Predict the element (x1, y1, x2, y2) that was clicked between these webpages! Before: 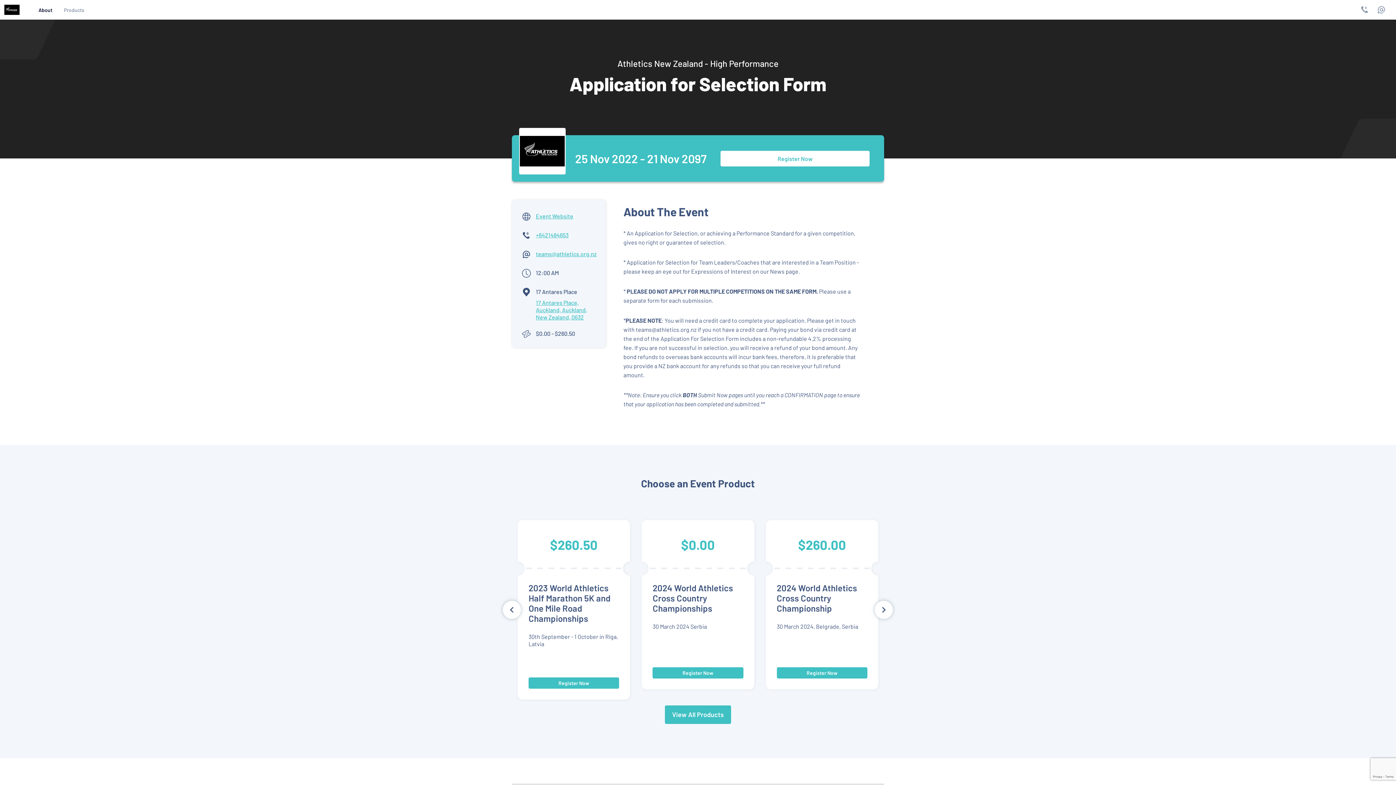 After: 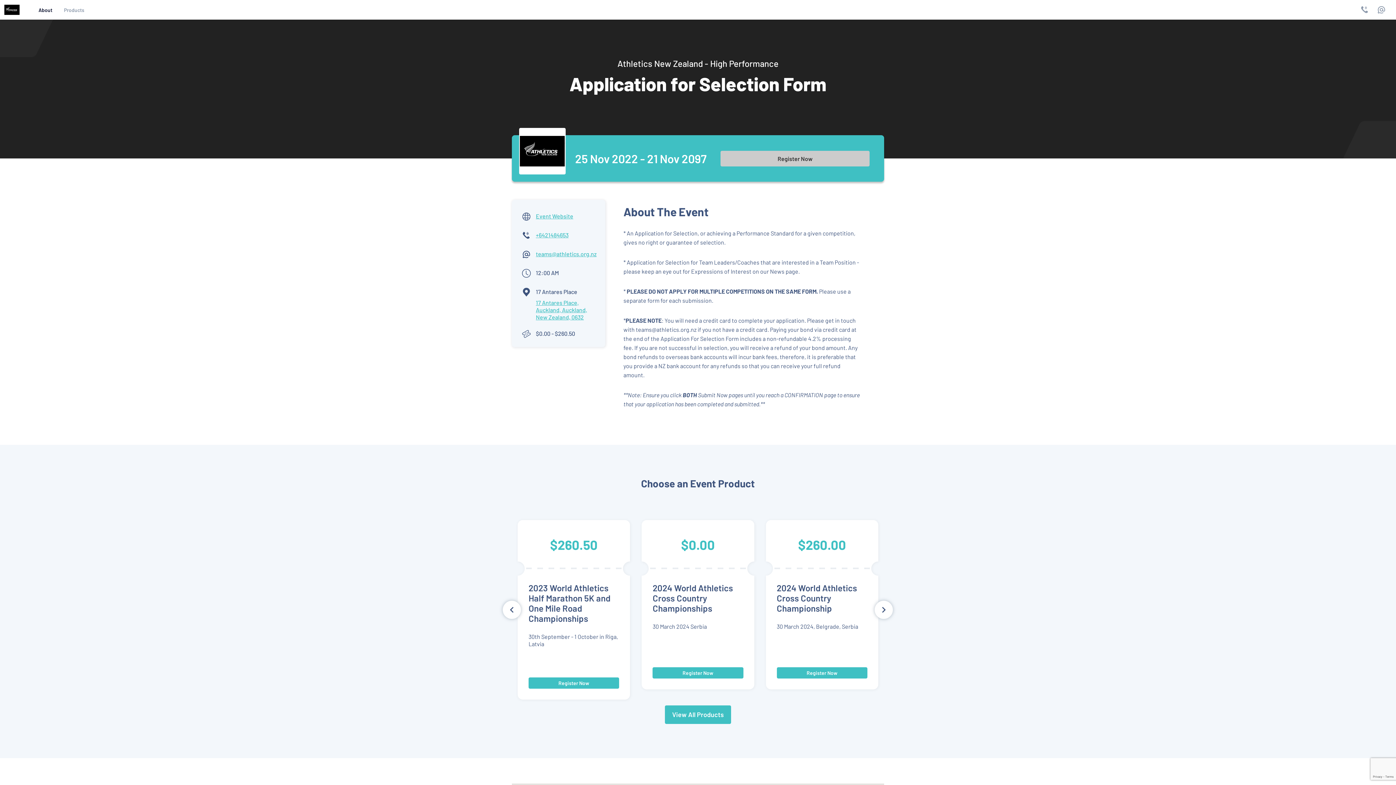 Action: label: Register Now bbox: (720, 150, 869, 166)